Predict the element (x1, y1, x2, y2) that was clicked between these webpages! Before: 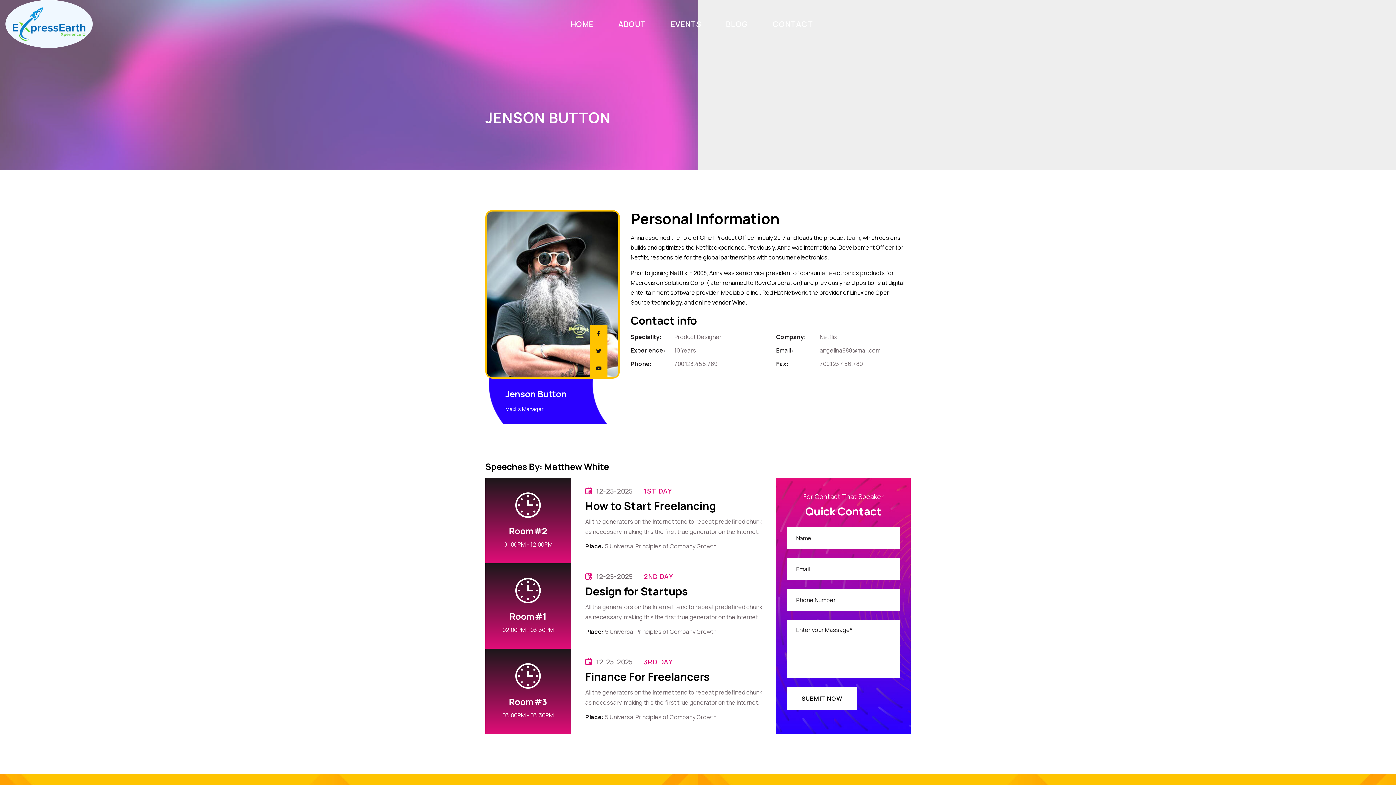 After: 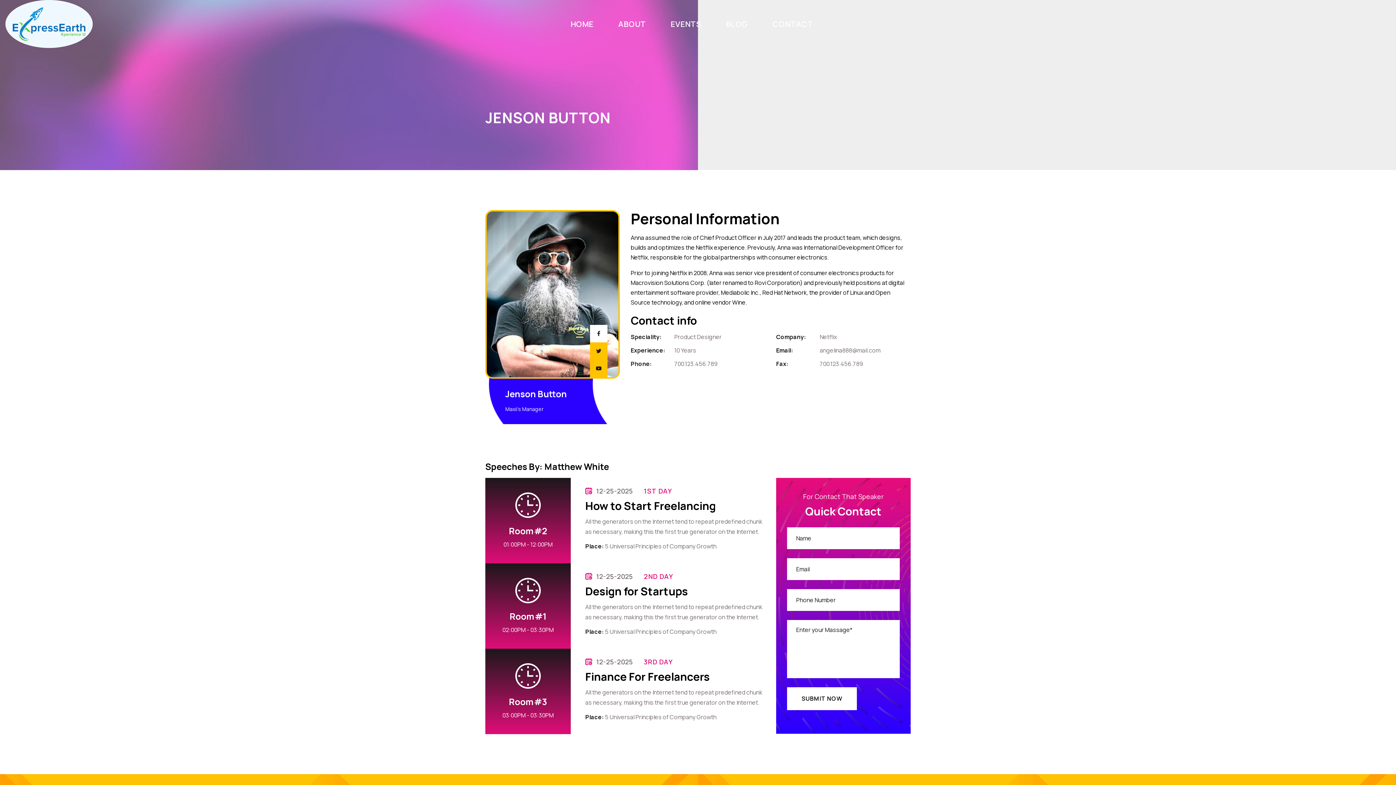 Action: bbox: (590, 325, 607, 342)